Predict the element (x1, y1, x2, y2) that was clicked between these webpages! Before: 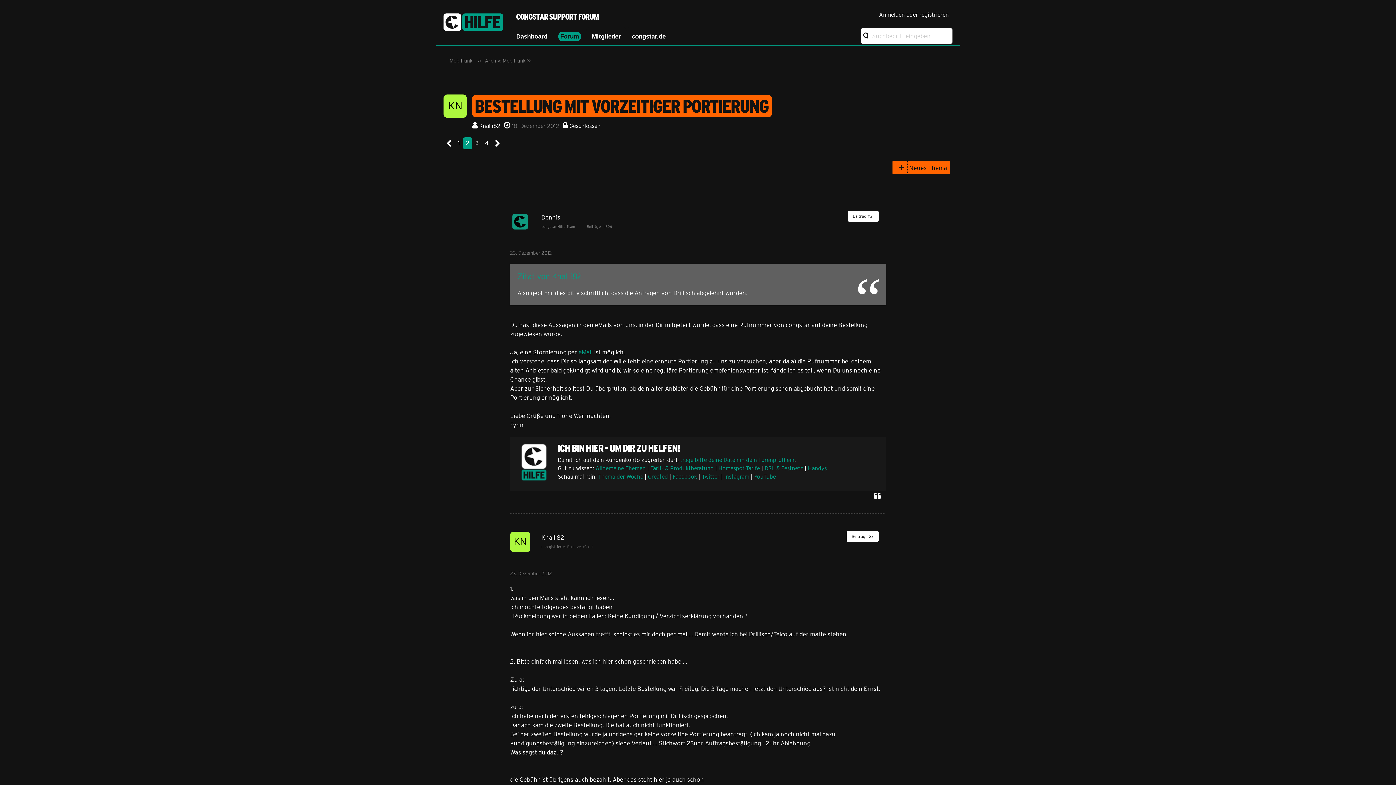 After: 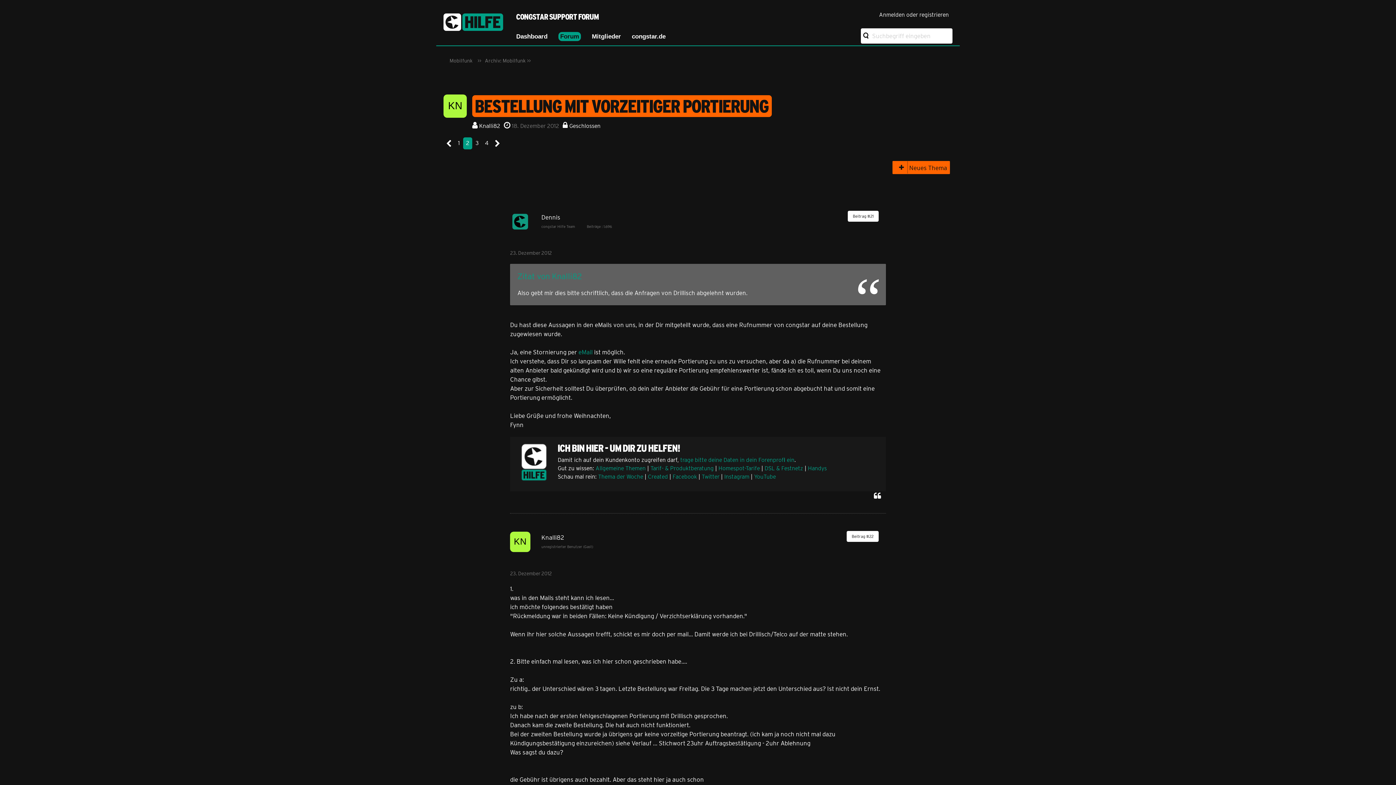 Action: label: 23. Dezember 2012 bbox: (510, 250, 552, 256)